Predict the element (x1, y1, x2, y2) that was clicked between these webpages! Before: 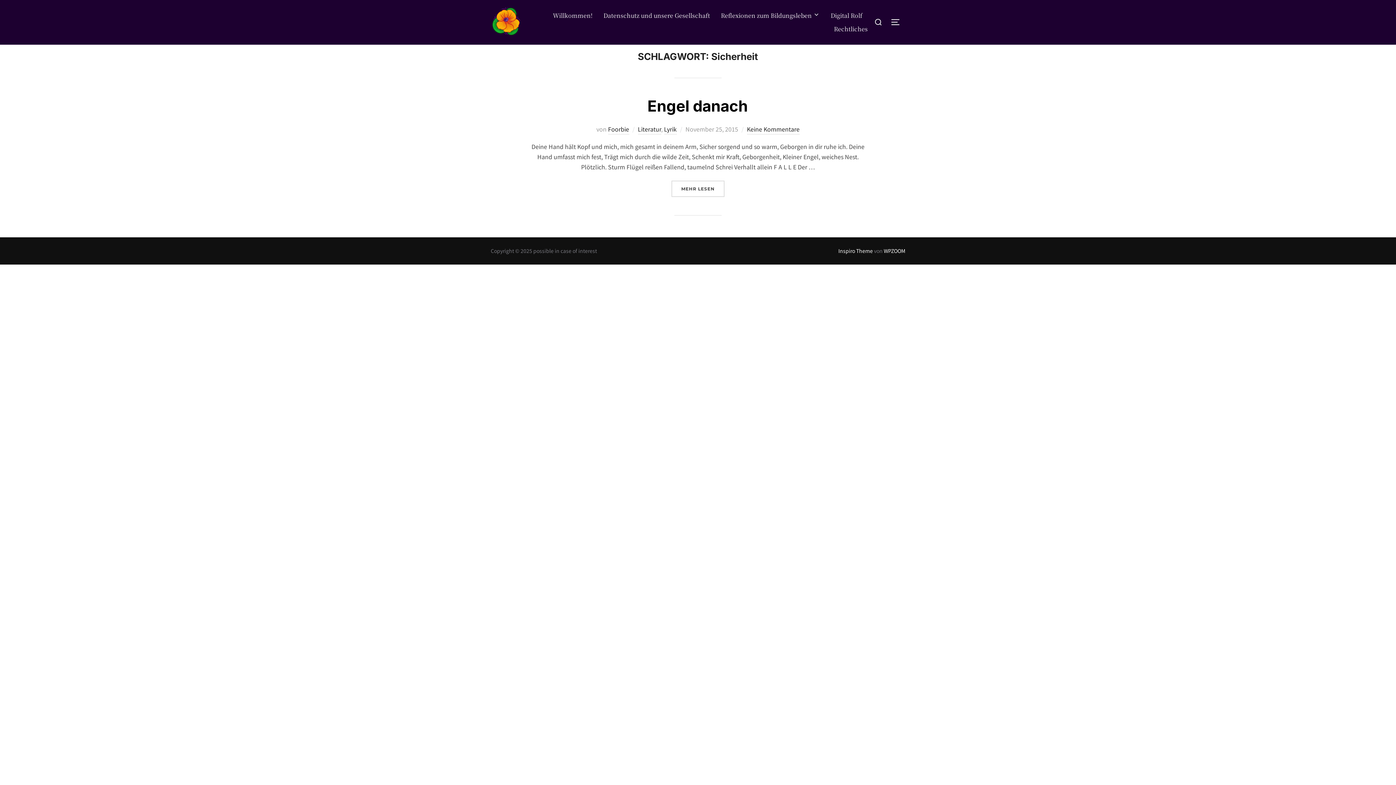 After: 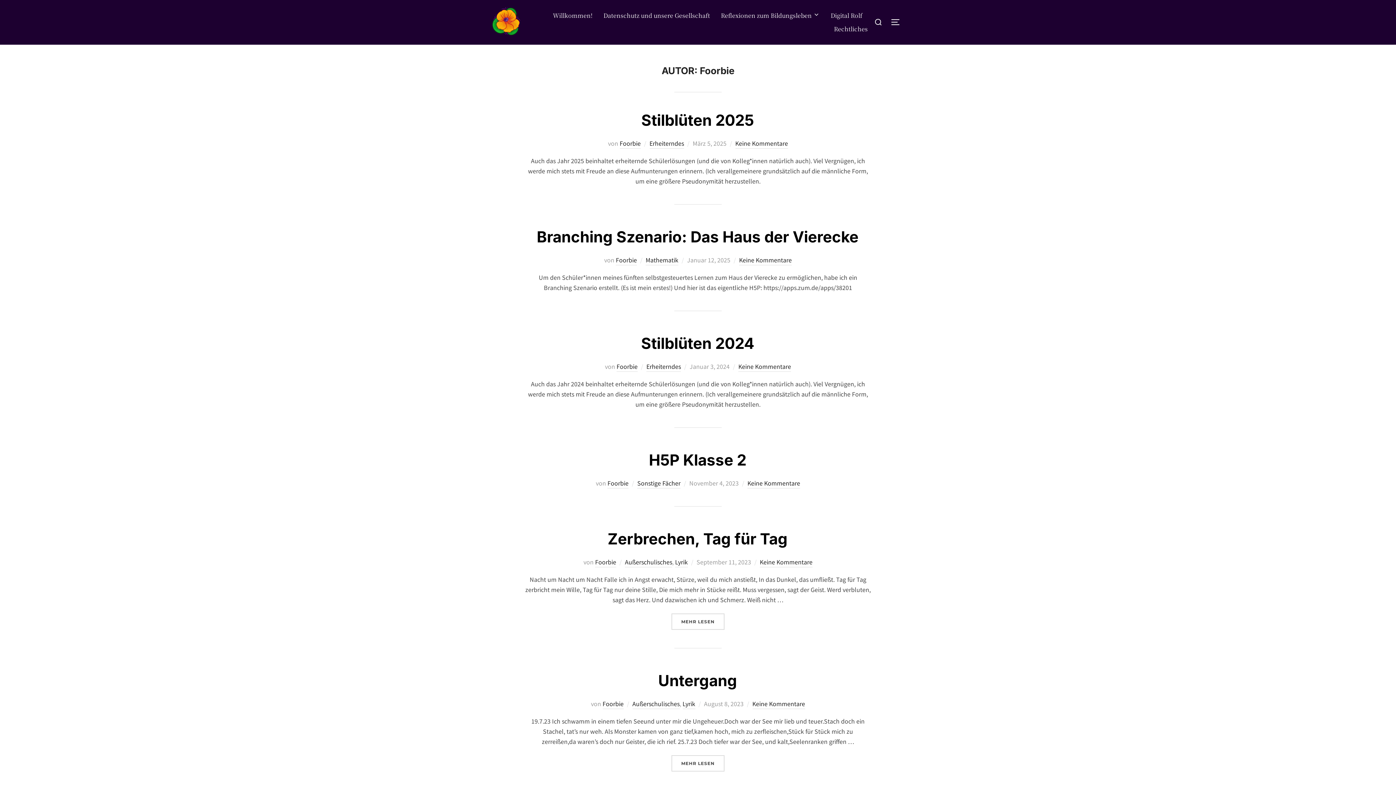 Action: label: Foorbie bbox: (608, 124, 629, 134)